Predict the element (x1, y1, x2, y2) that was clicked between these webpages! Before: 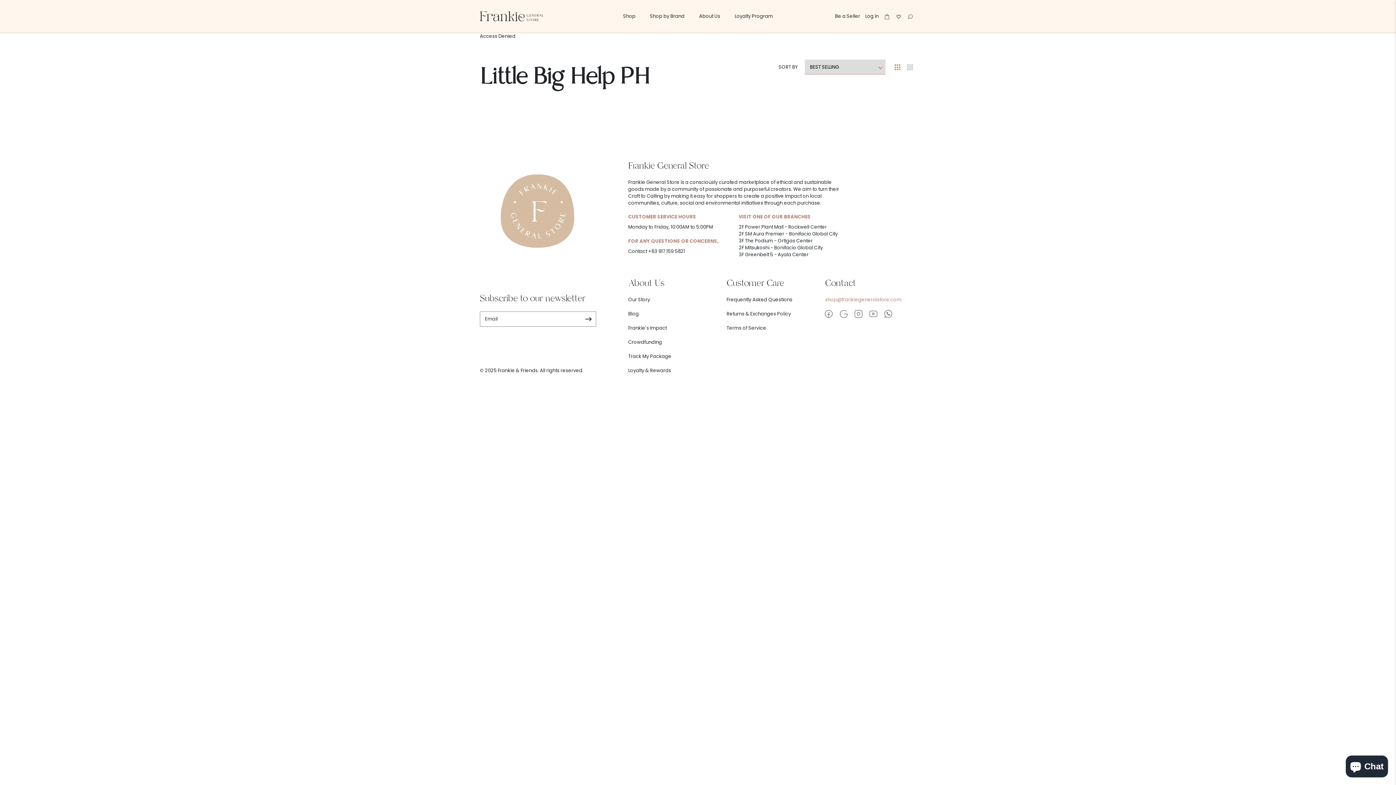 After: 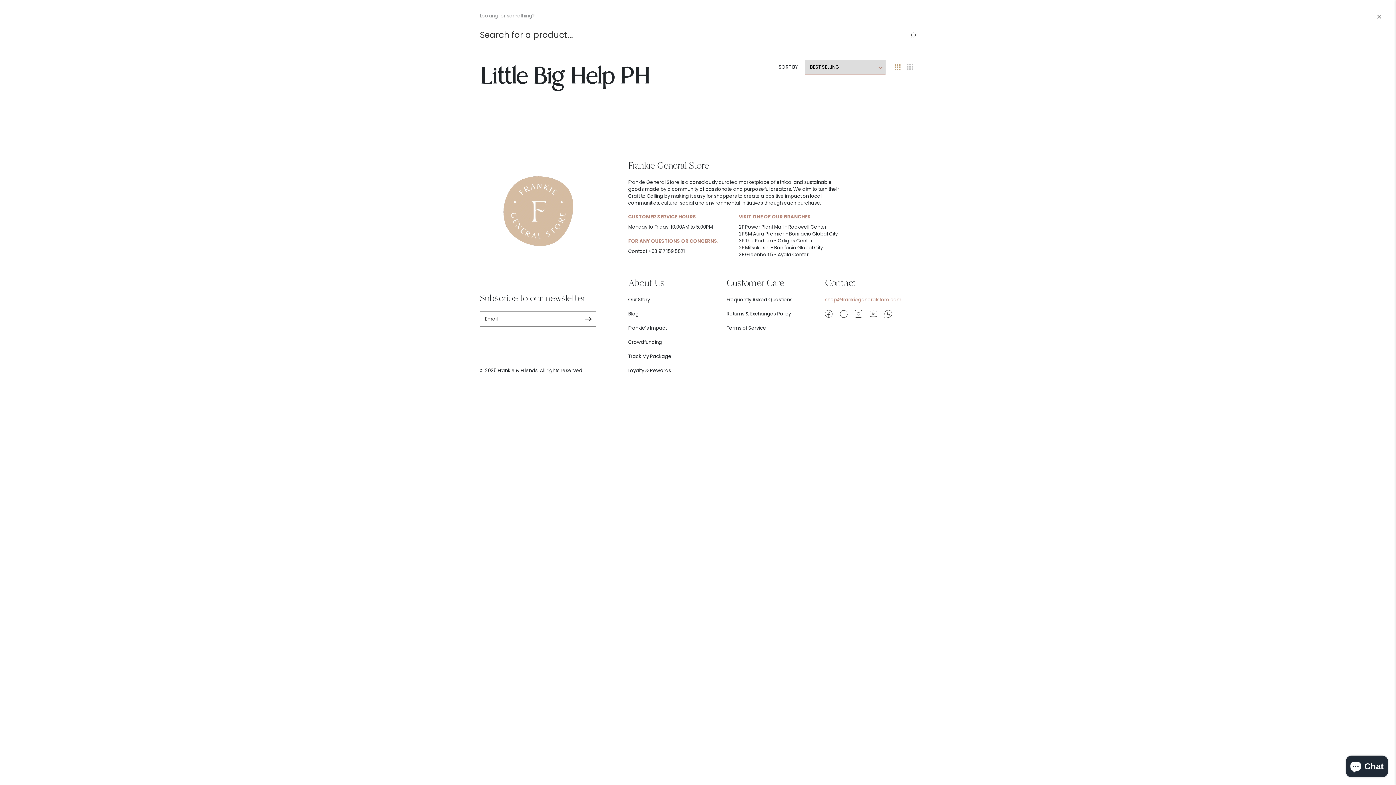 Action: bbox: (908, 12, 913, 19)